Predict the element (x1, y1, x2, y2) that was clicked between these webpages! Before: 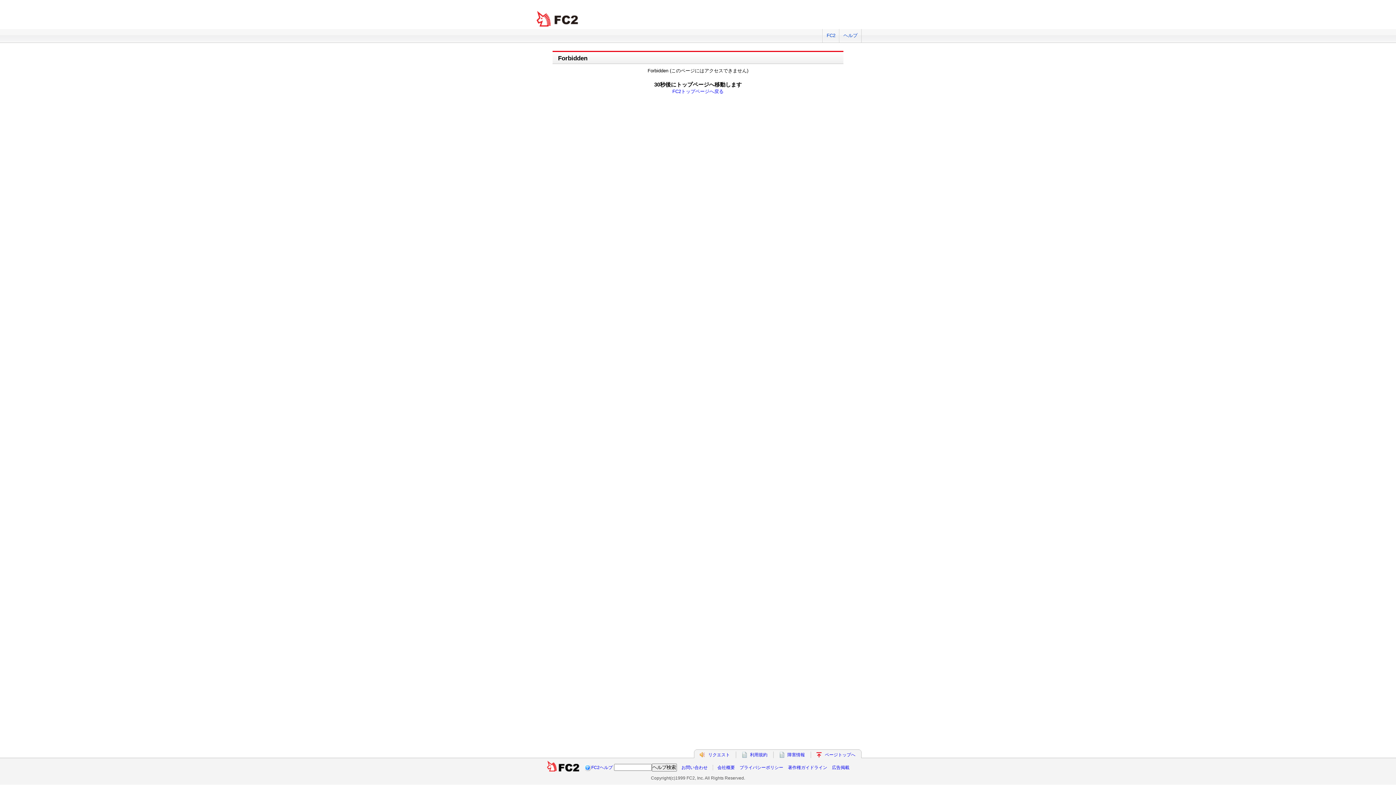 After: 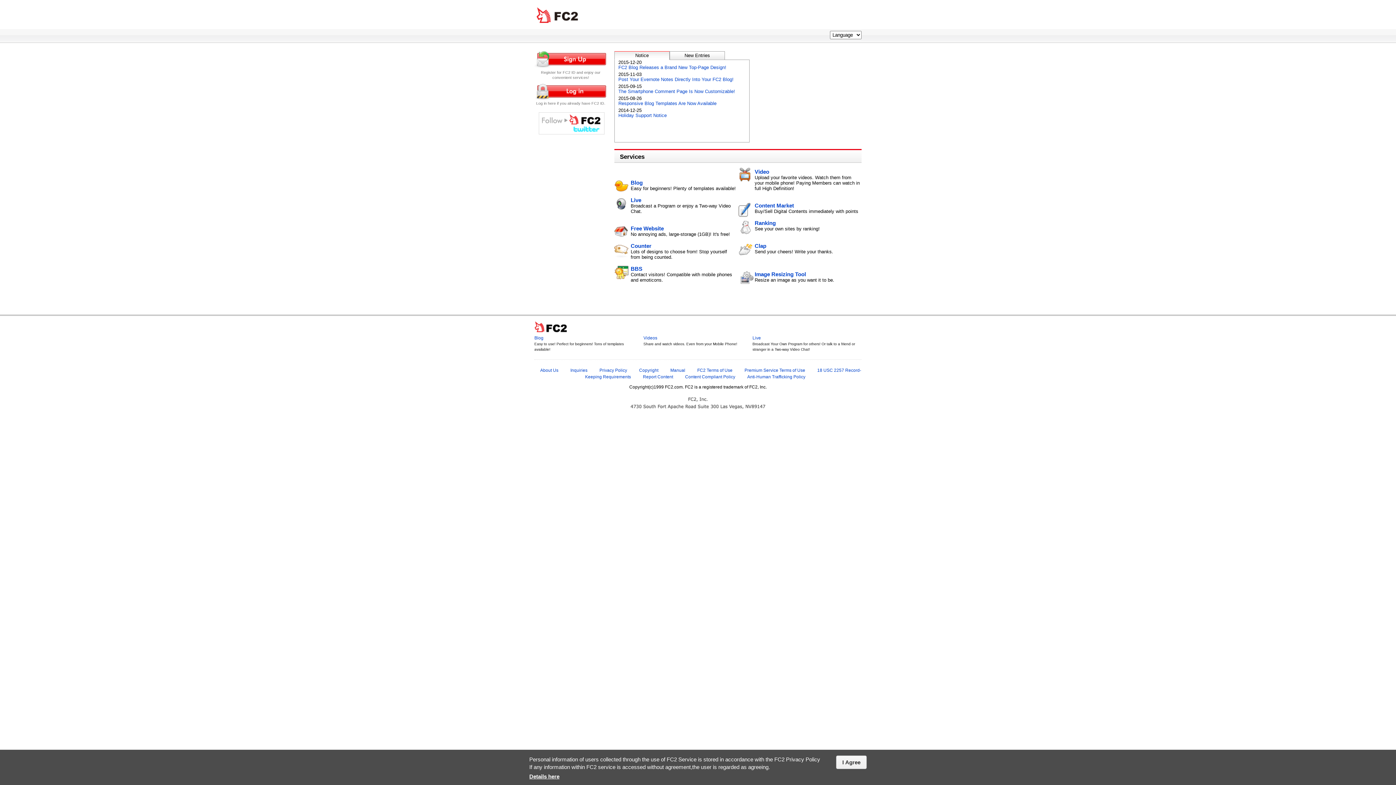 Action: bbox: (672, 88, 723, 94) label: FC2トップページへ戻る